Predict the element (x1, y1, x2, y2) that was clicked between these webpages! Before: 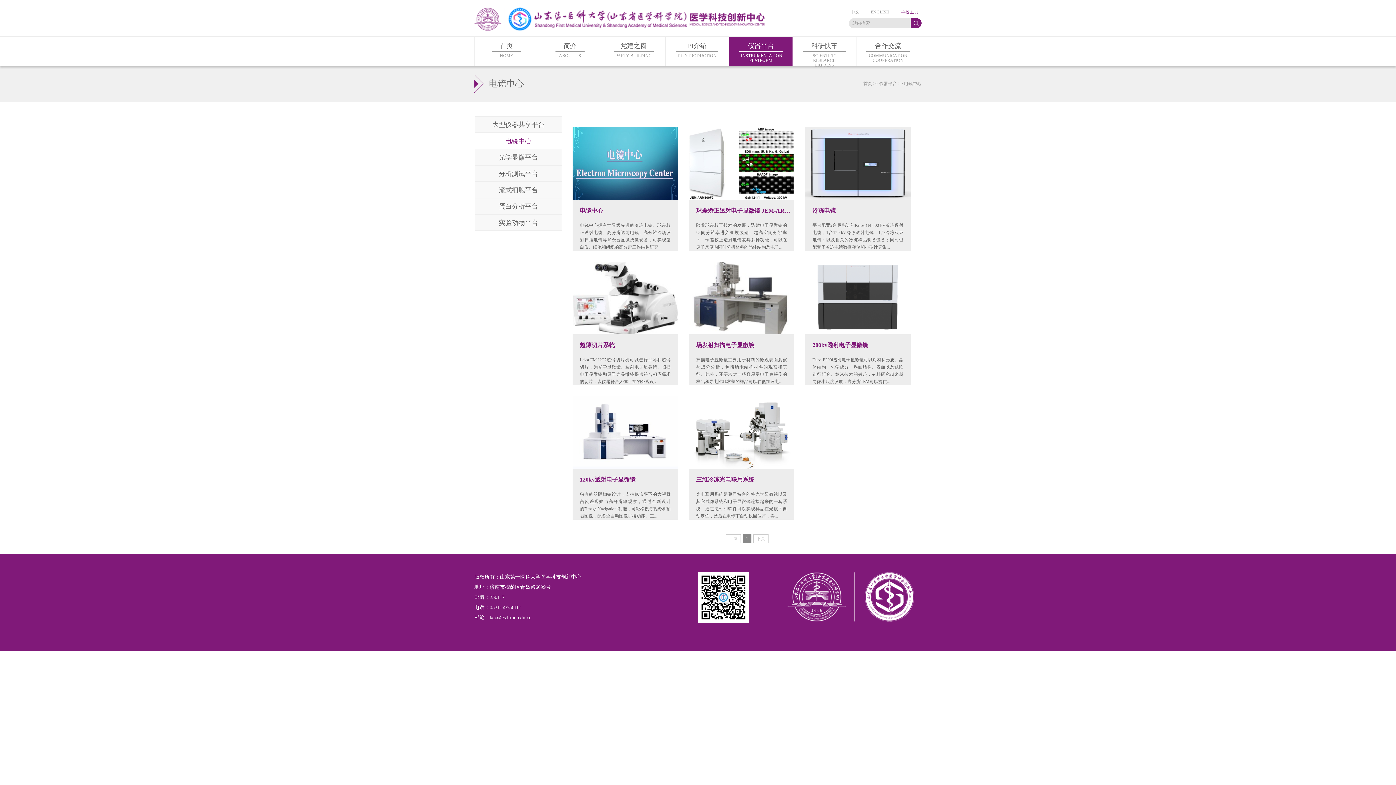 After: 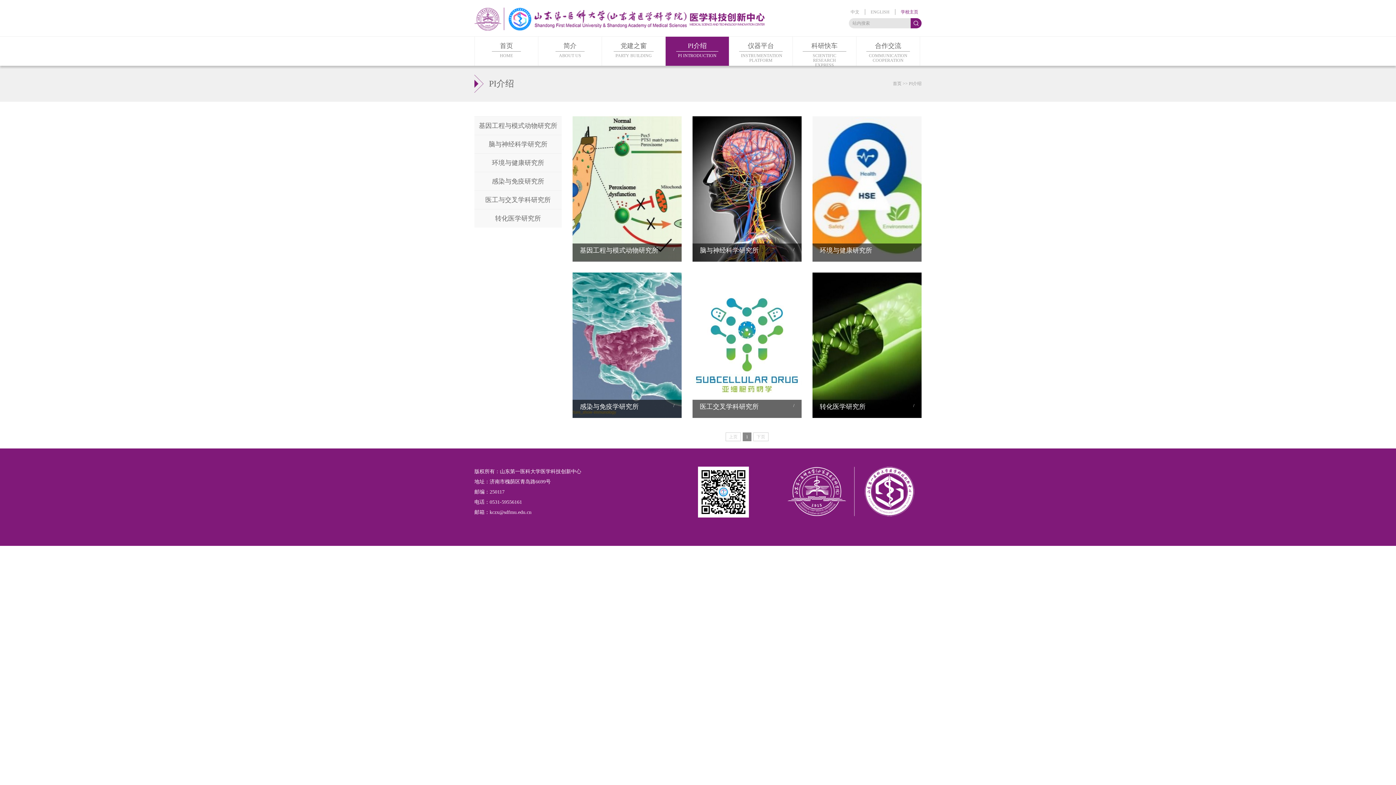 Action: label: PI介绍
PI INTRODUCTION bbox: (665, 36, 729, 65)